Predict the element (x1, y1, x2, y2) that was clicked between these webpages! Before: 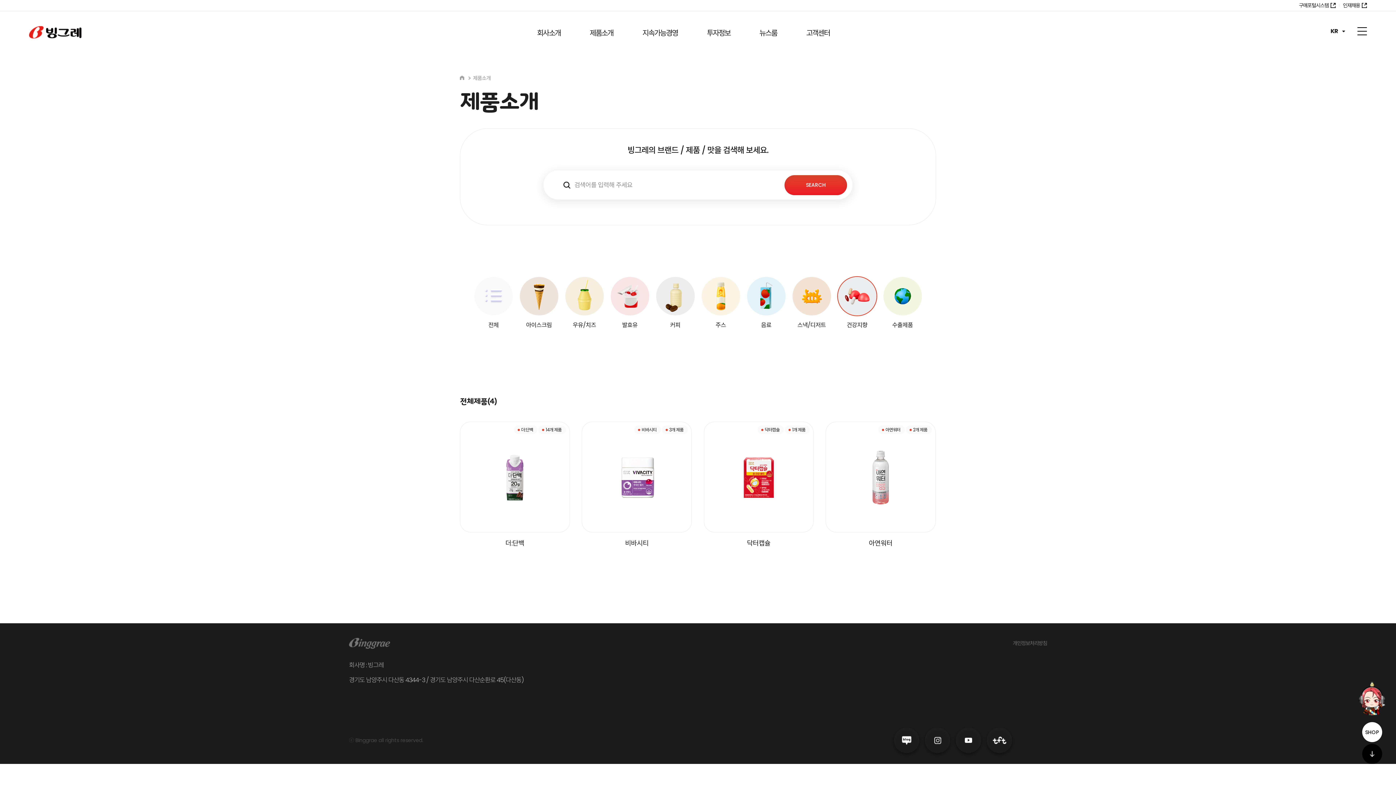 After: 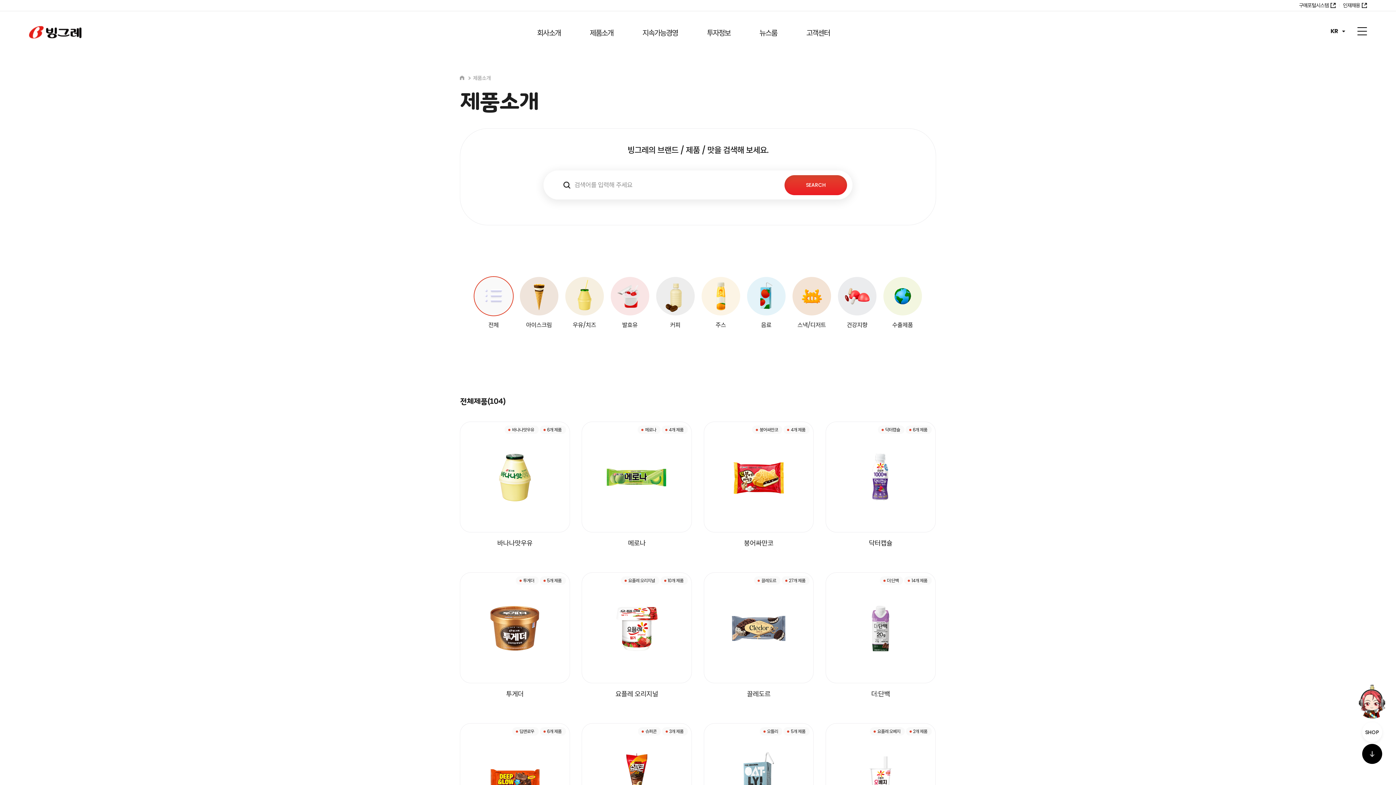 Action: bbox: (589, 27, 613, 53) label: 제품소개